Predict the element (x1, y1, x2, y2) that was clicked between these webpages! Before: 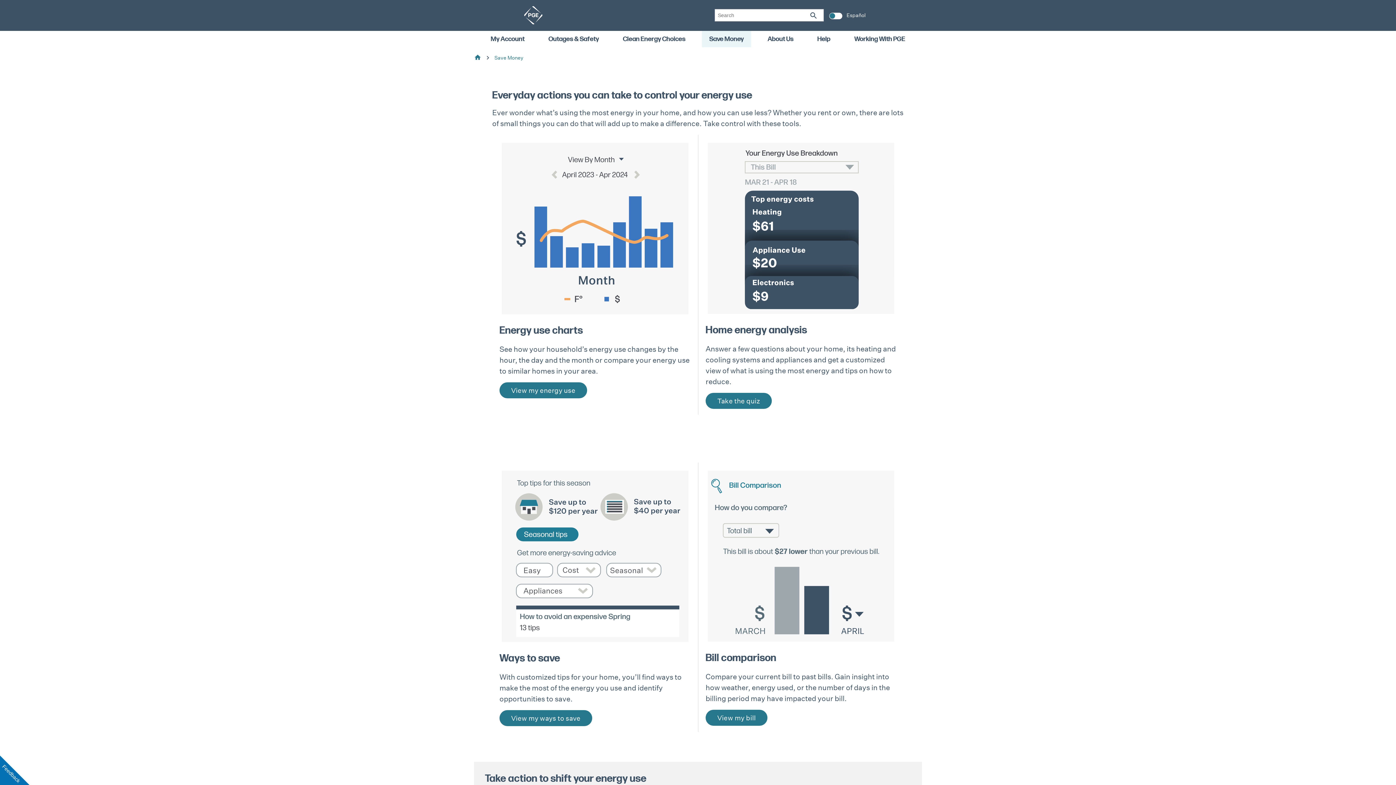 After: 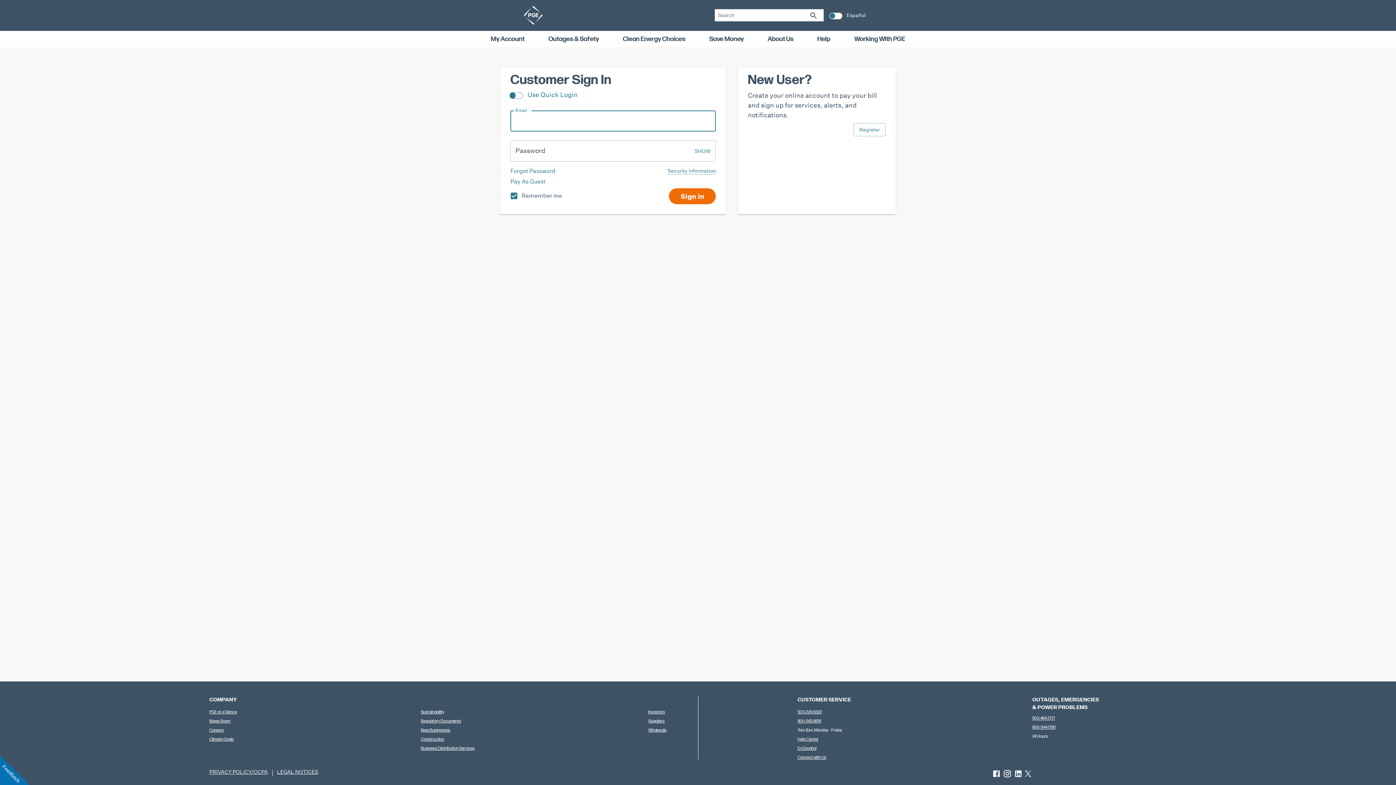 Action: bbox: (499, 382, 587, 398) label: View my energy use